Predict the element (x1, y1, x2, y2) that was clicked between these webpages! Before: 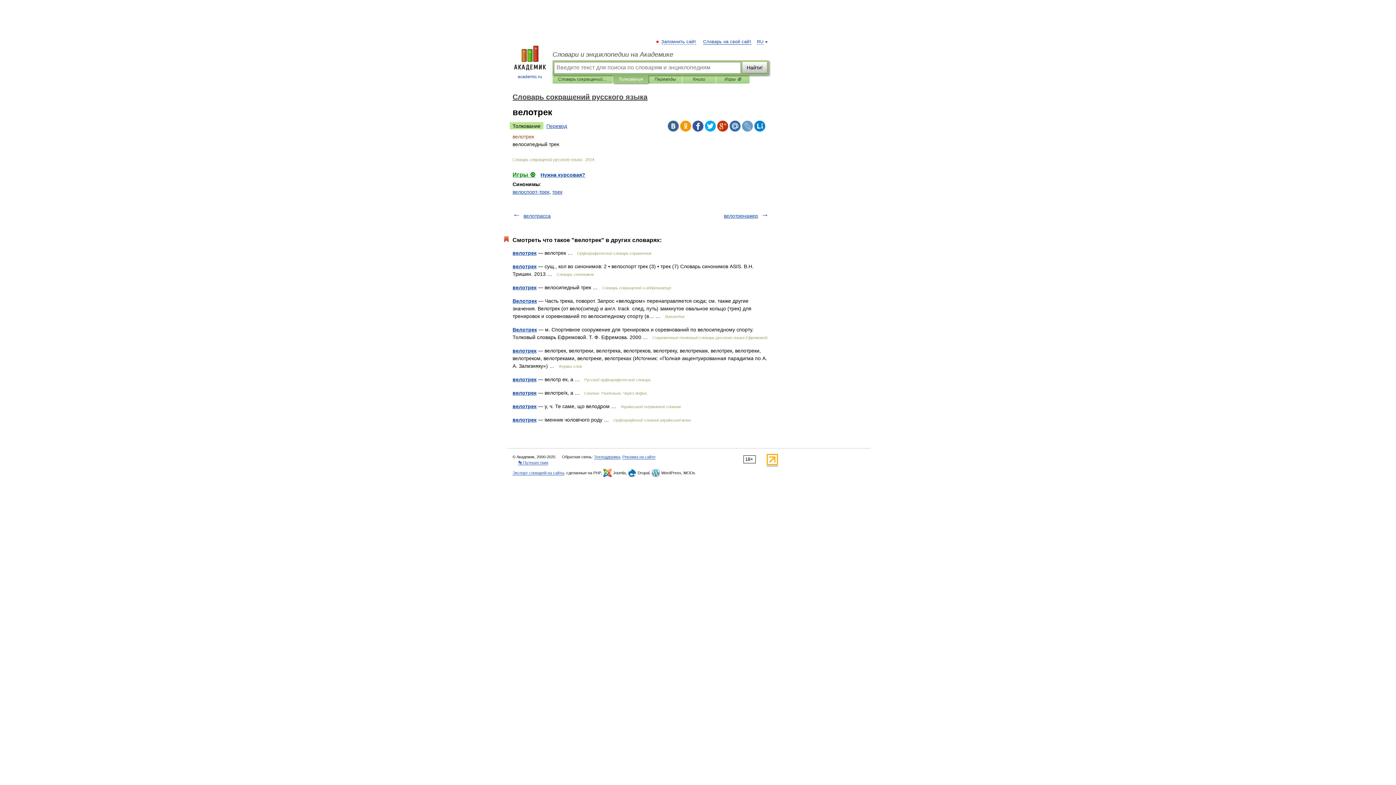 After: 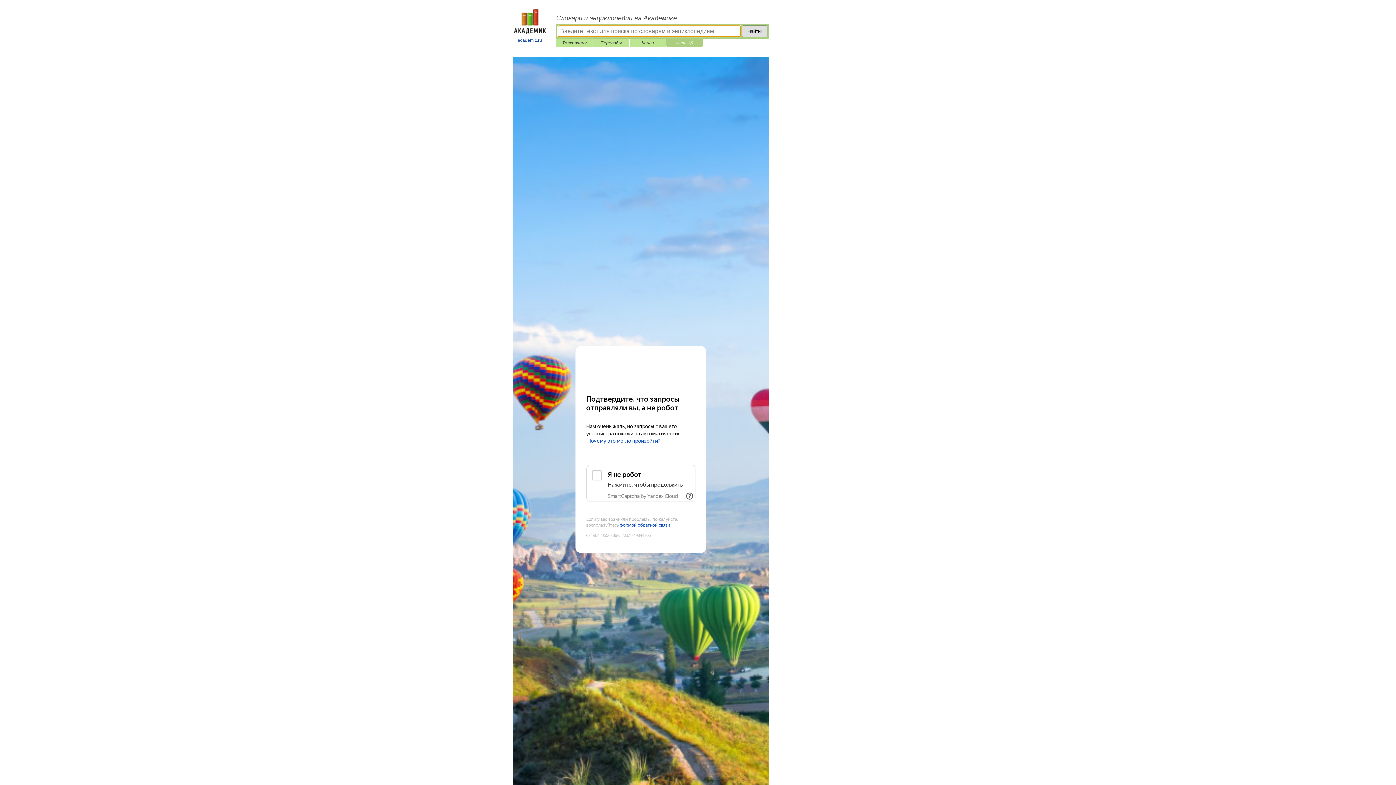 Action: label: Игры ⚽ bbox: (721, 75, 744, 83)